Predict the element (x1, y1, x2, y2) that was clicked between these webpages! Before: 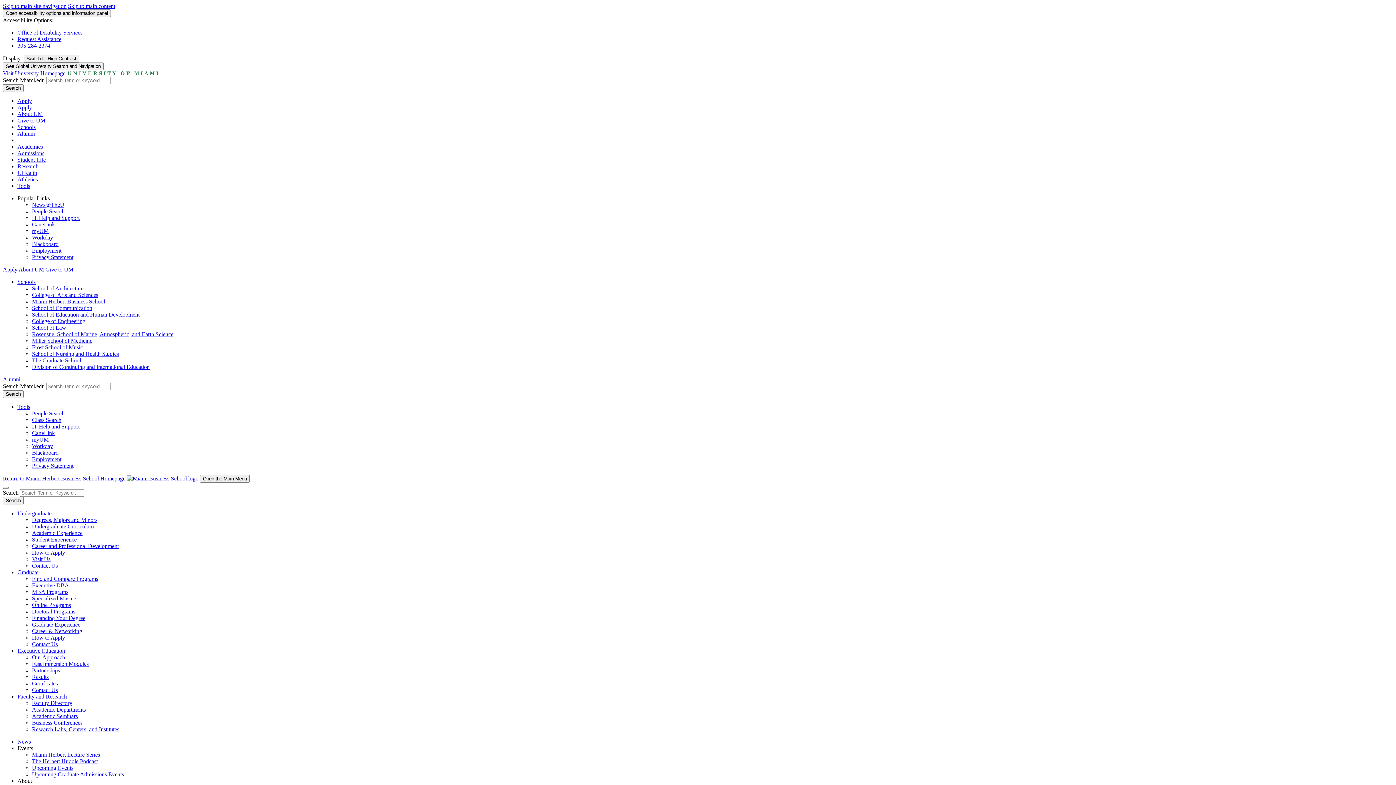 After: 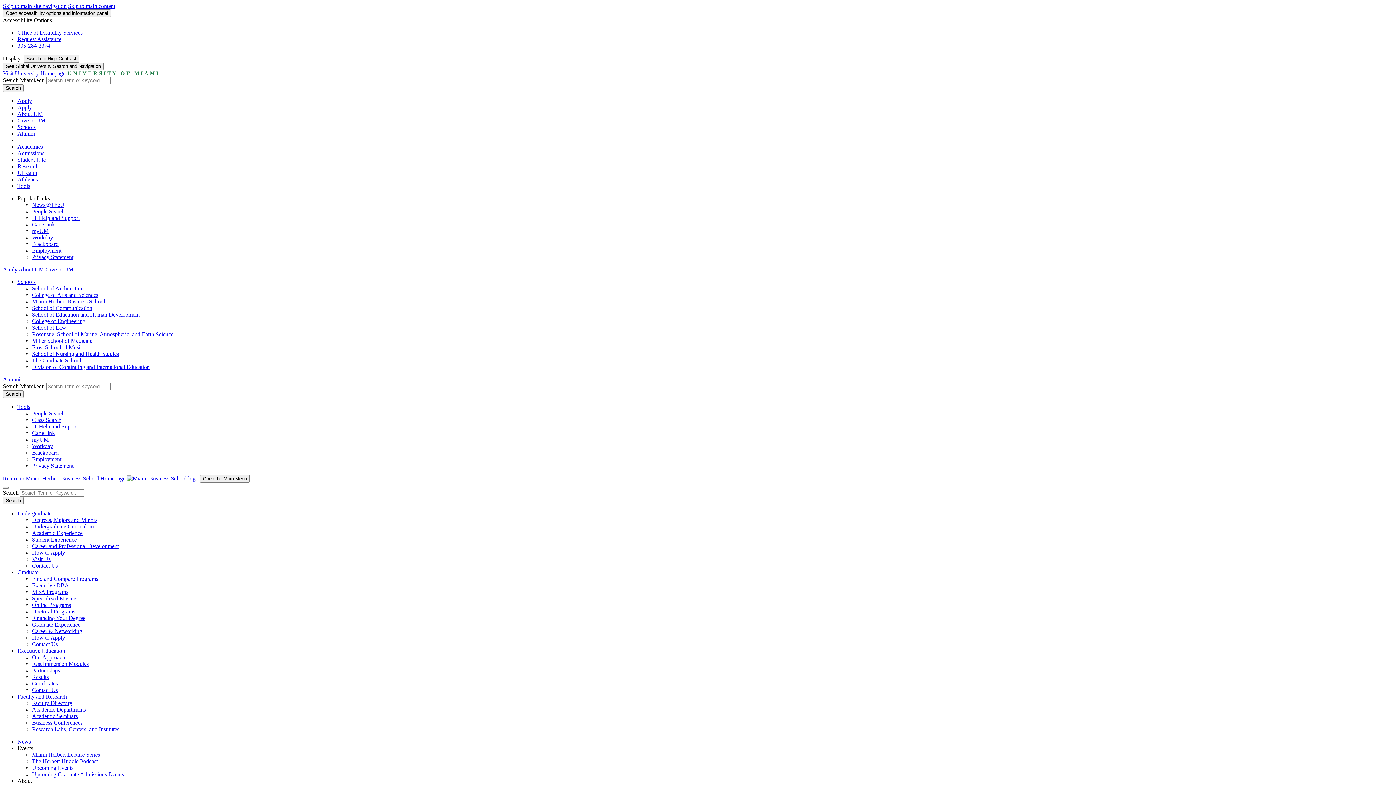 Action: label: Search bbox: (2, 497, 23, 504)